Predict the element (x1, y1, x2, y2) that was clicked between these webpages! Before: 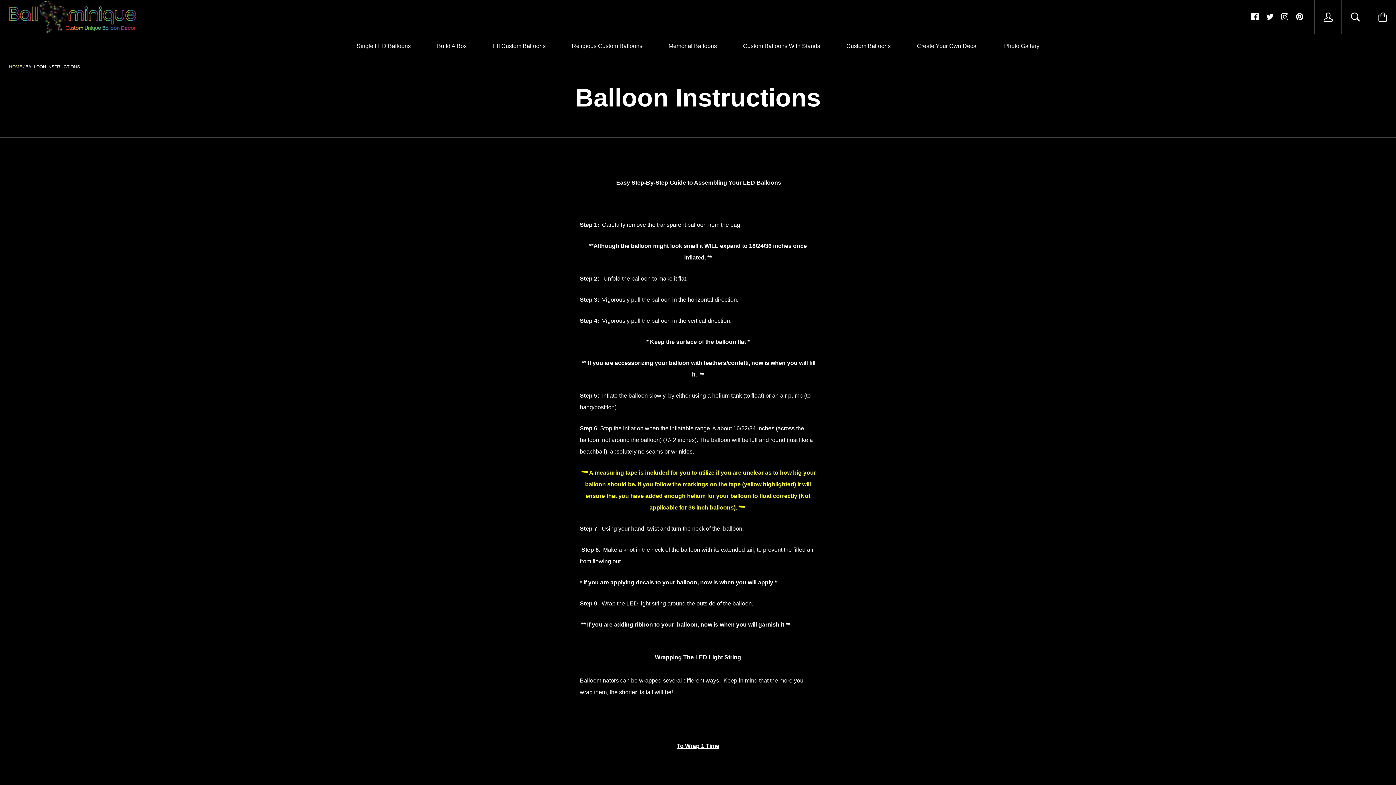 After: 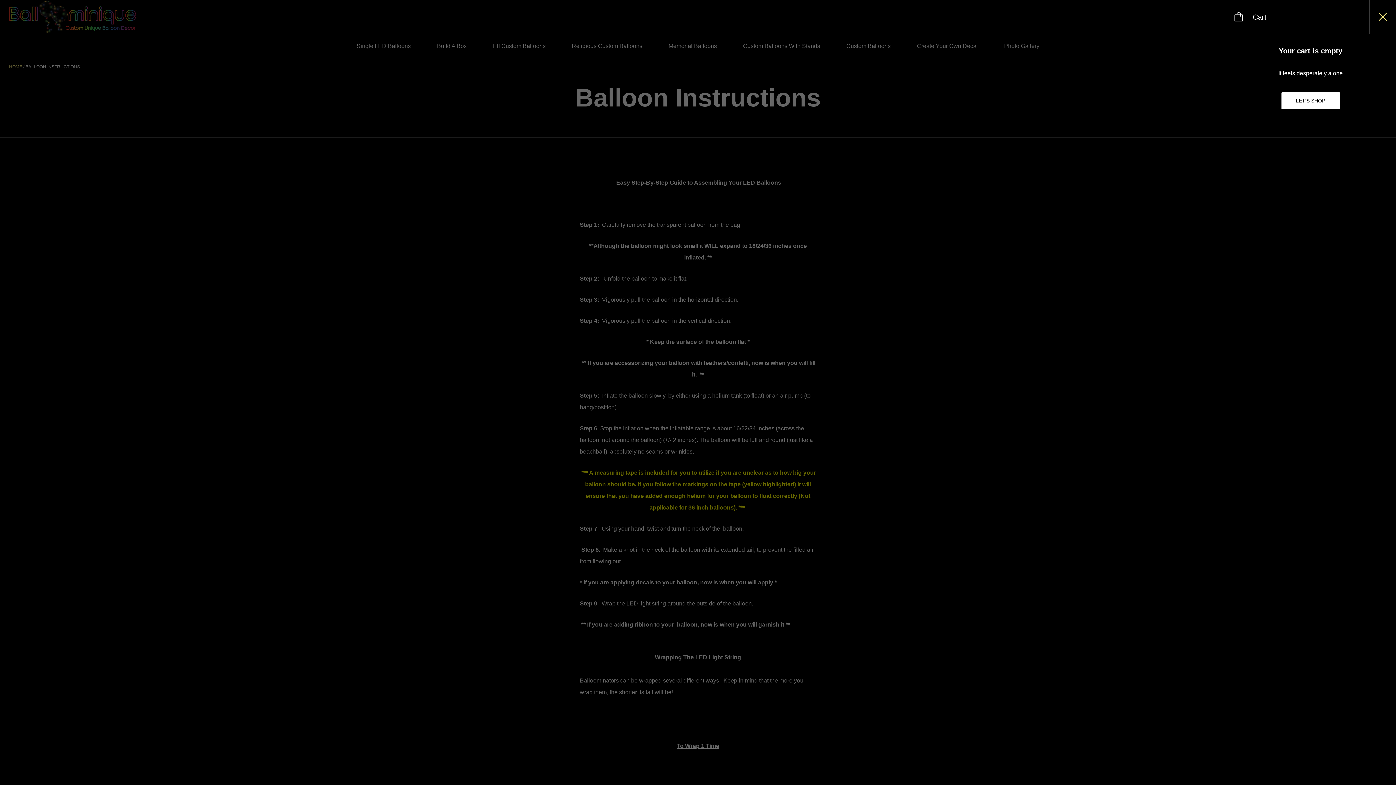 Action: bbox: (1369, 0, 1396, 33)